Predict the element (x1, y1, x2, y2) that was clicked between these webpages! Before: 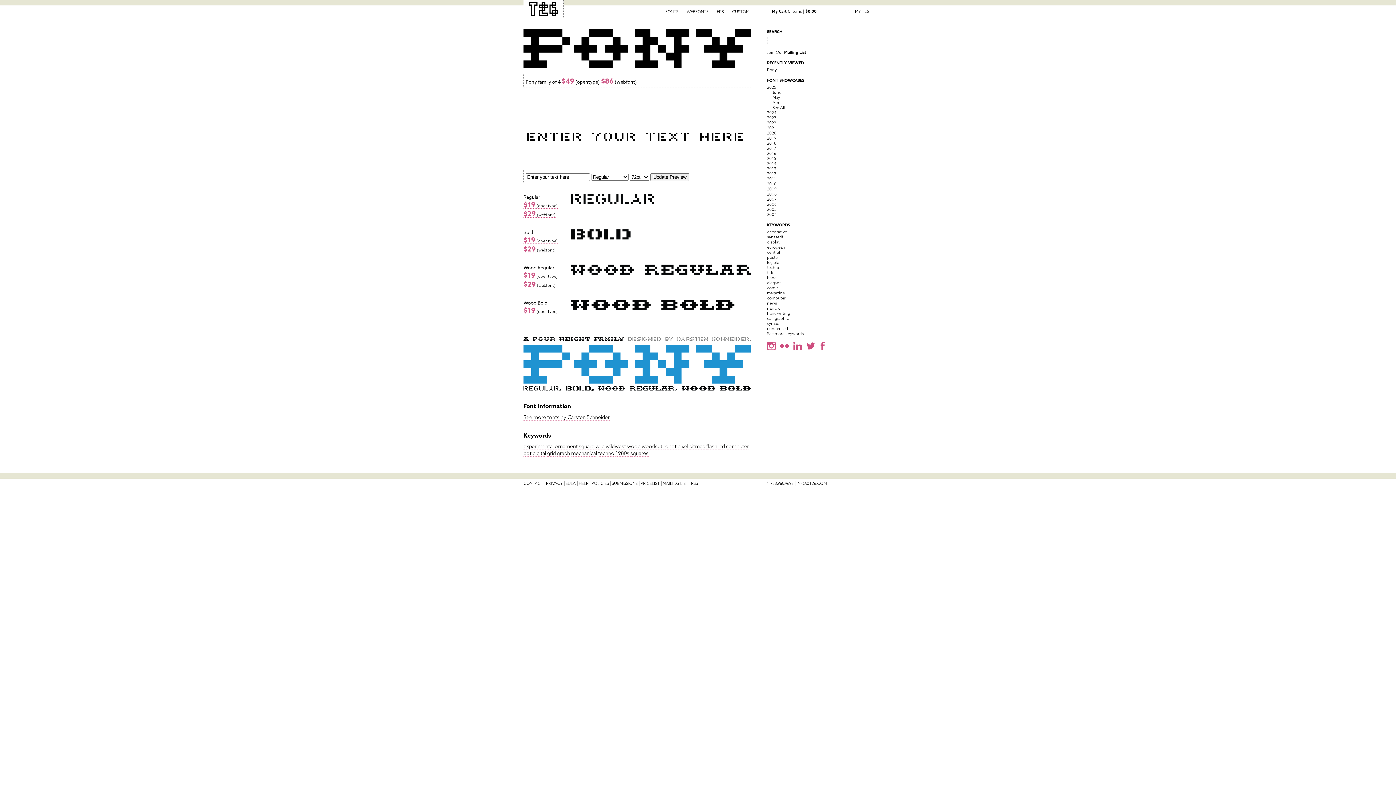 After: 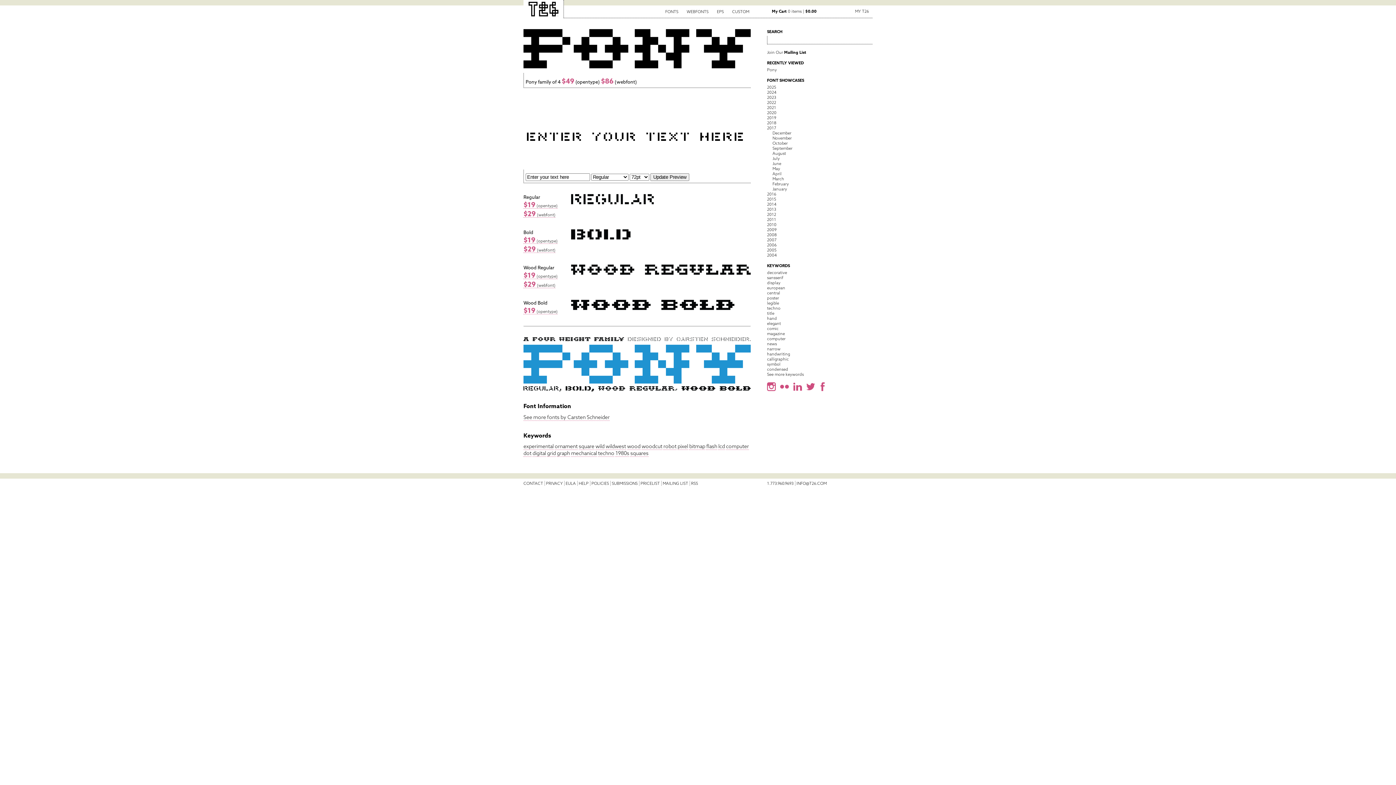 Action: bbox: (767, 145, 776, 150) label: 2017